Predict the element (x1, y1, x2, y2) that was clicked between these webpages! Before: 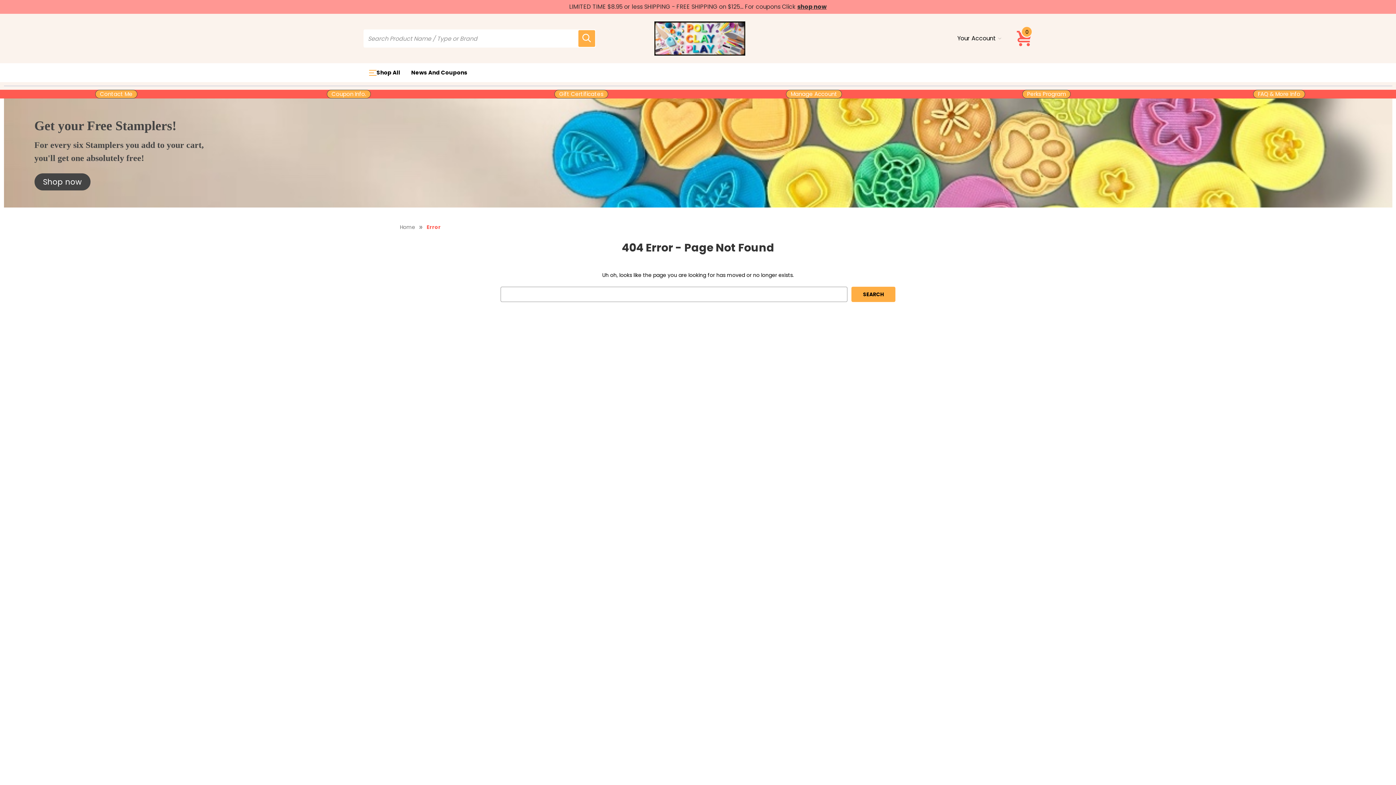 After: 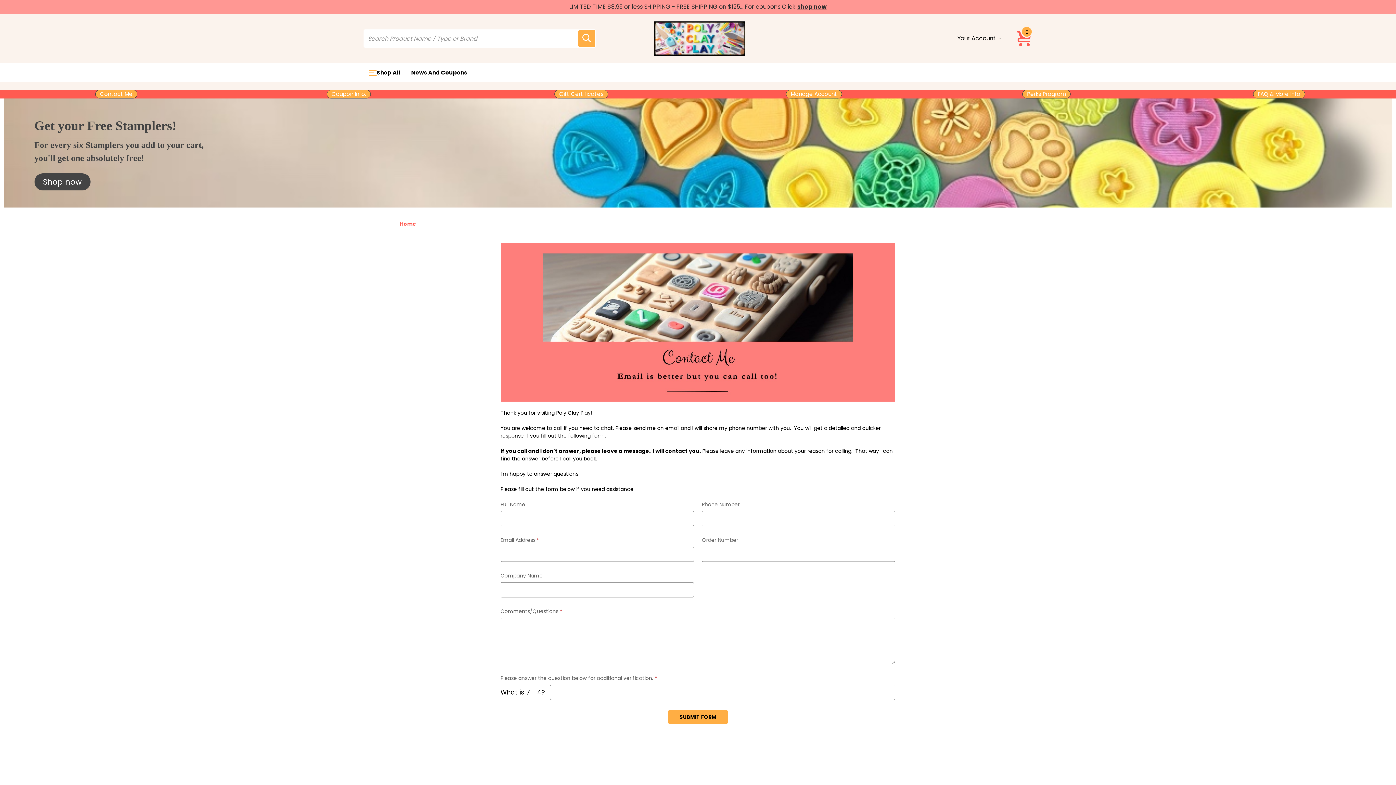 Action: bbox: (95, 89, 137, 98) label: Contact Me